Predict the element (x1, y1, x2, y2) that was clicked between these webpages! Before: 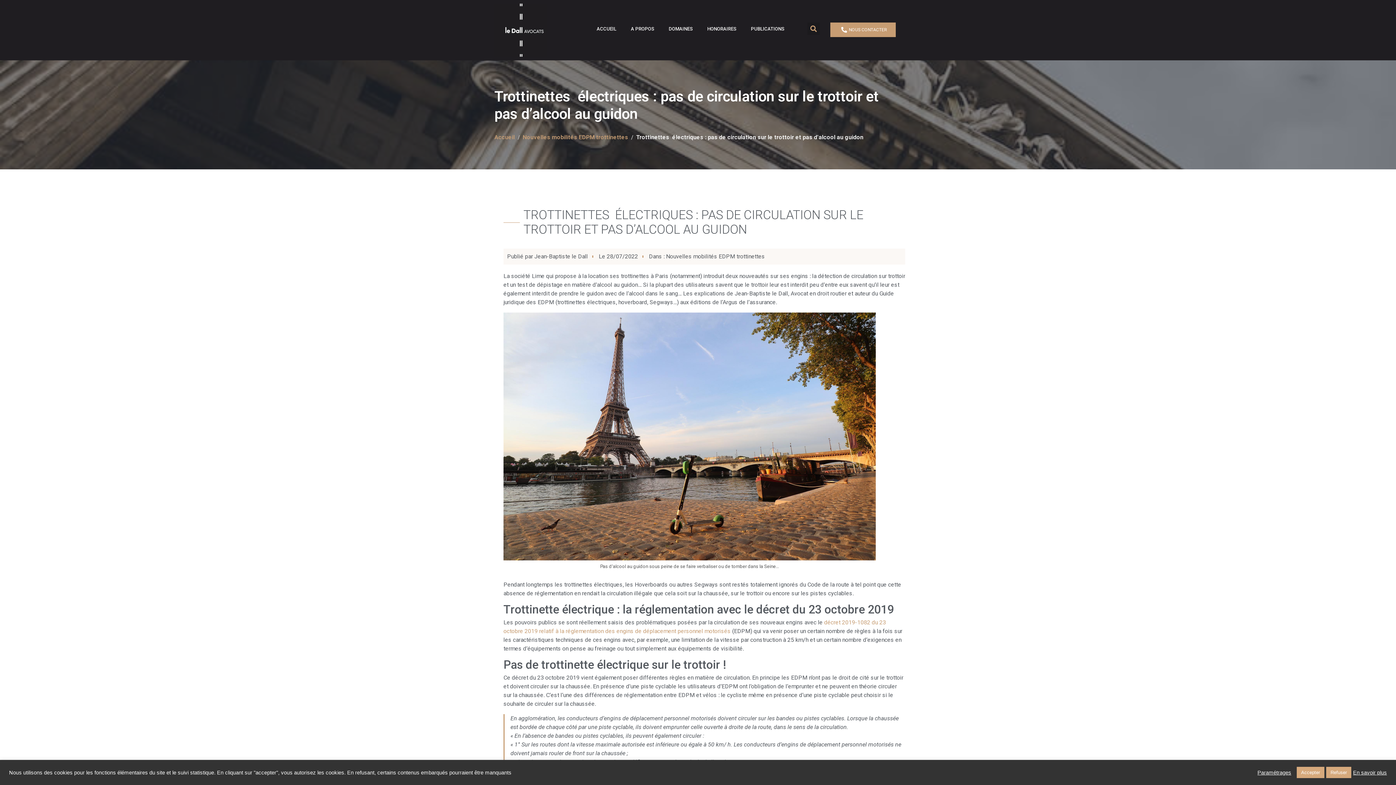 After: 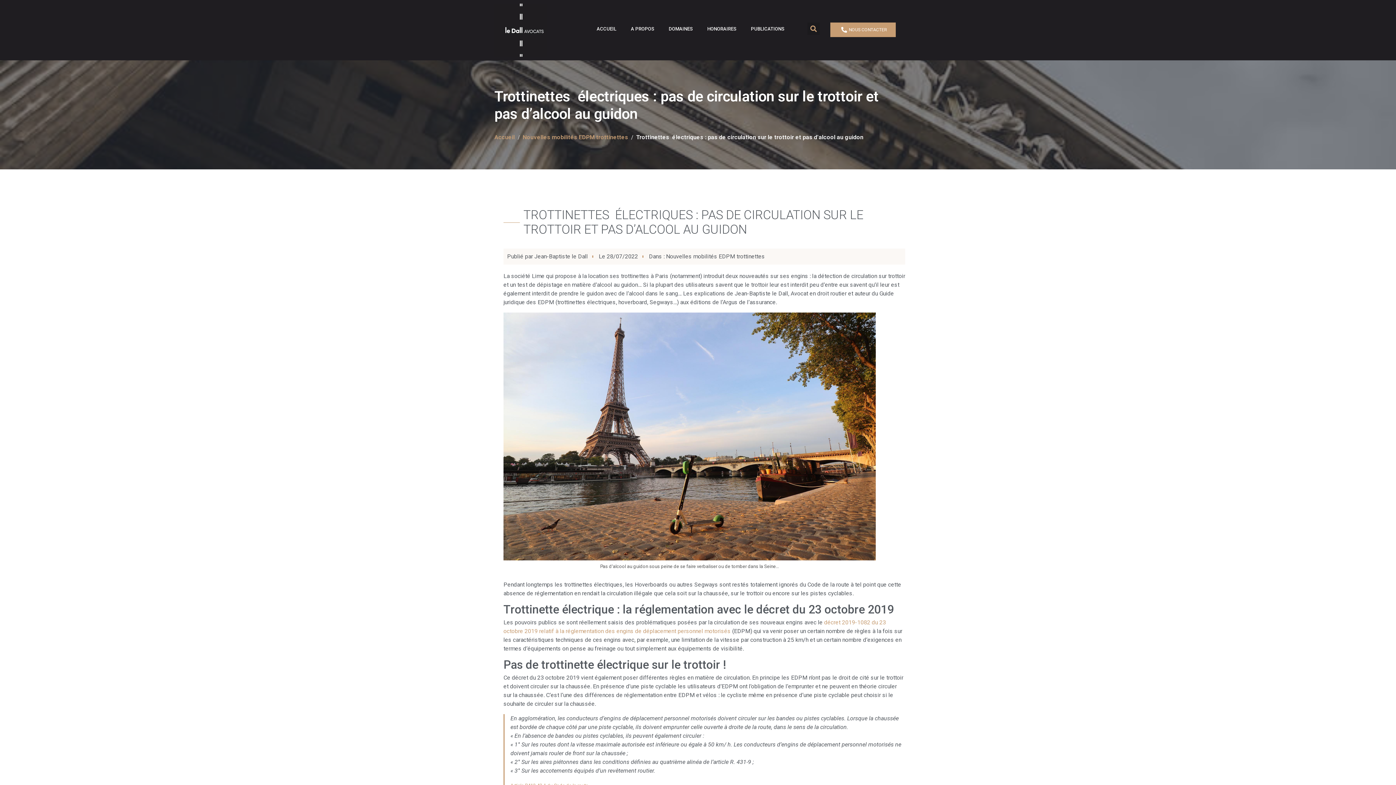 Action: label: Accepter bbox: (1297, 767, 1324, 778)